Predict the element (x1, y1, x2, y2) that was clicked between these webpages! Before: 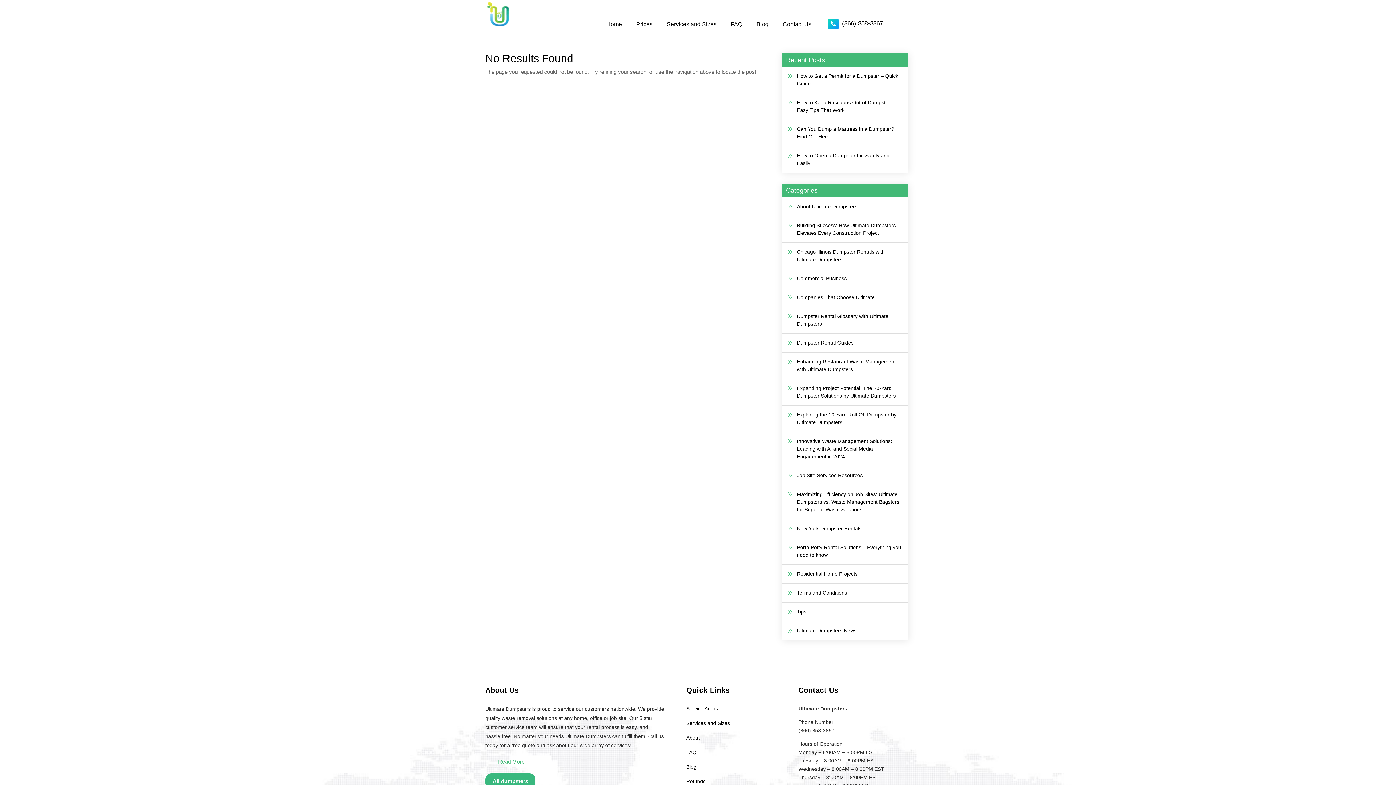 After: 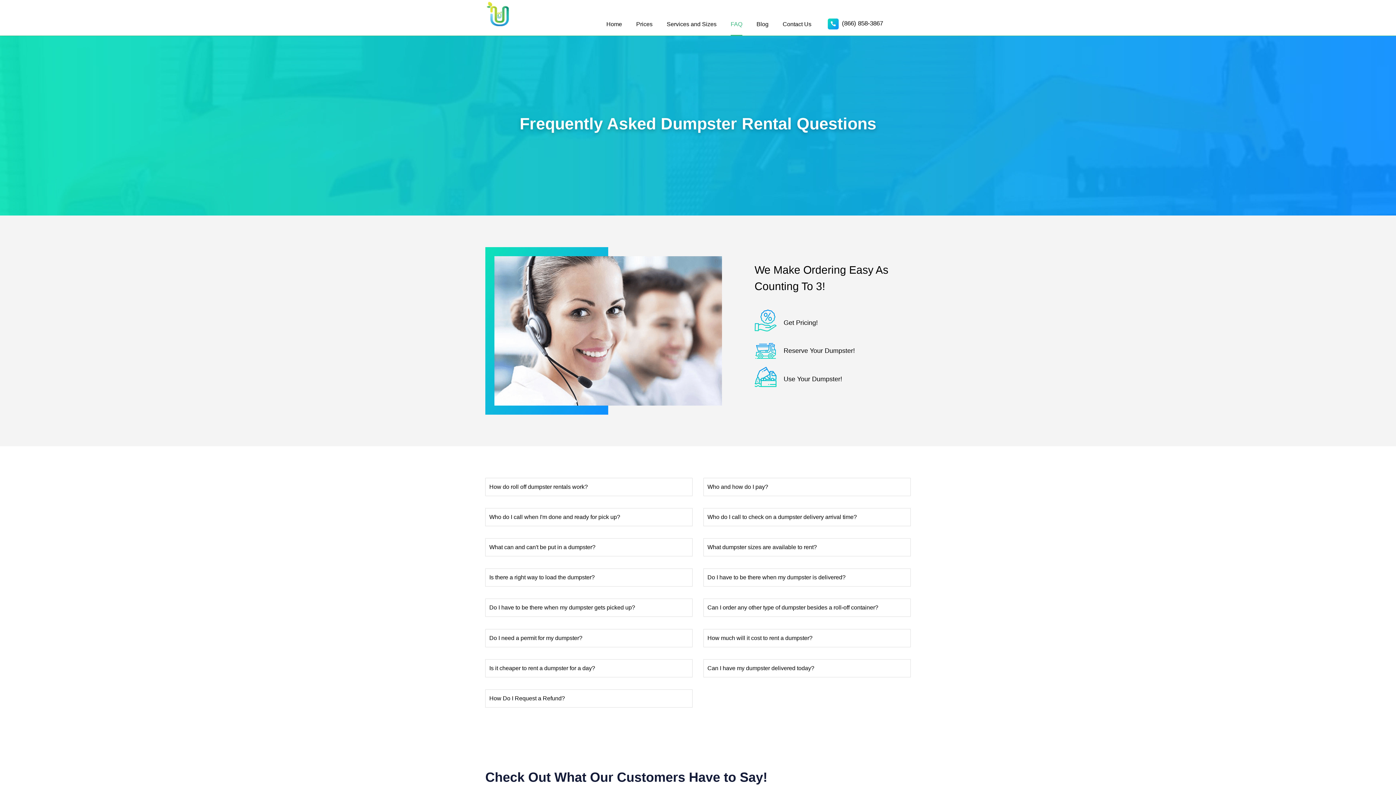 Action: label: FAQ bbox: (686, 749, 696, 755)